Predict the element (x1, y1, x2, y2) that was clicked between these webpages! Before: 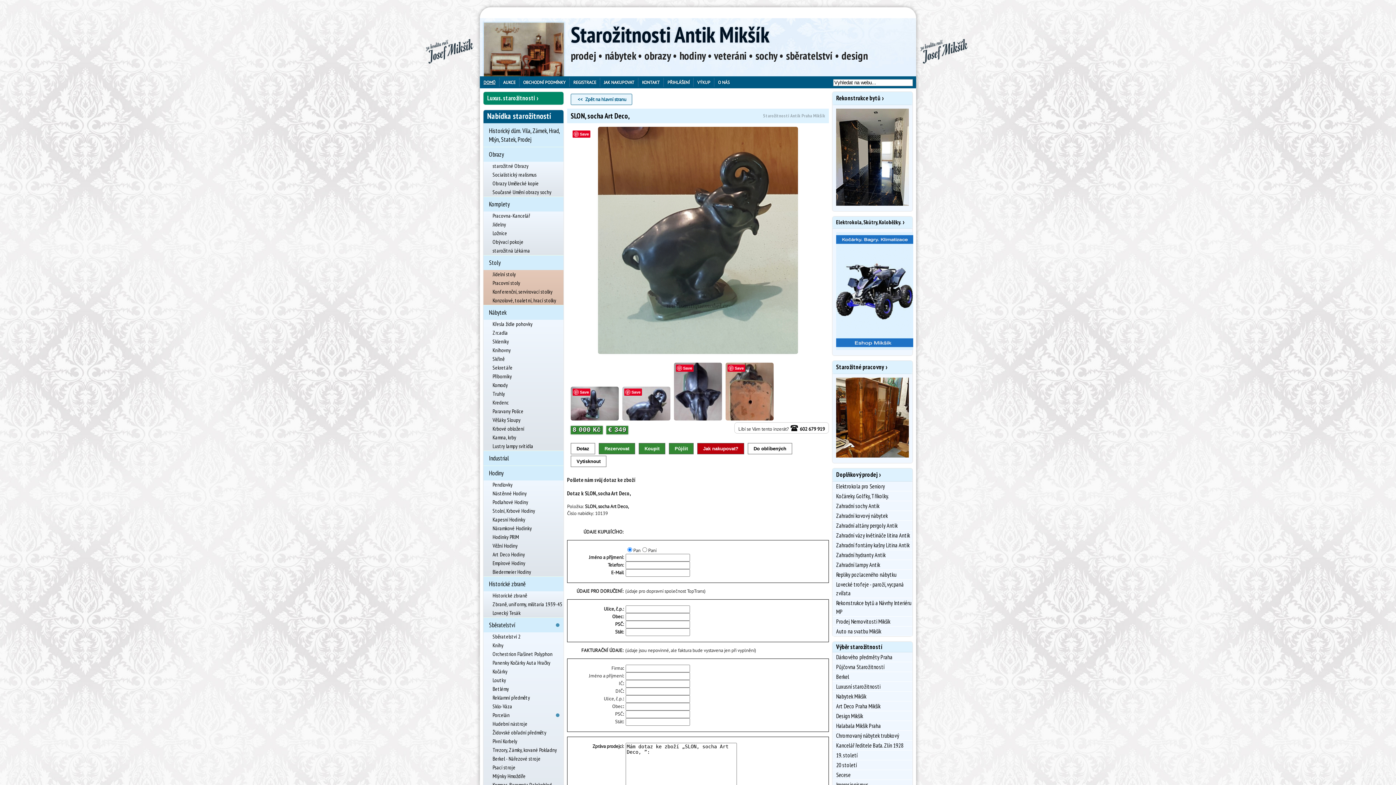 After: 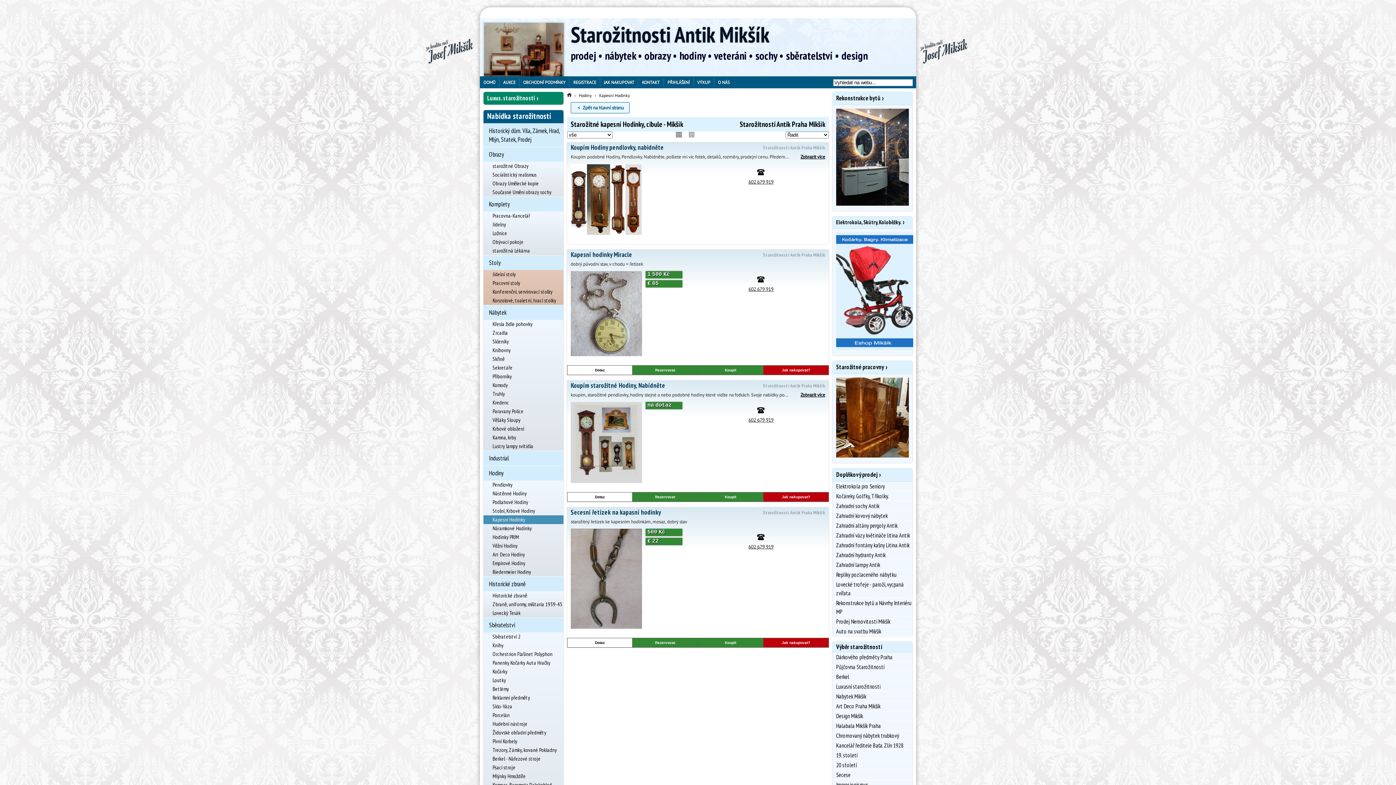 Action: bbox: (483, 515, 563, 524) label: Kapesní Hodinky